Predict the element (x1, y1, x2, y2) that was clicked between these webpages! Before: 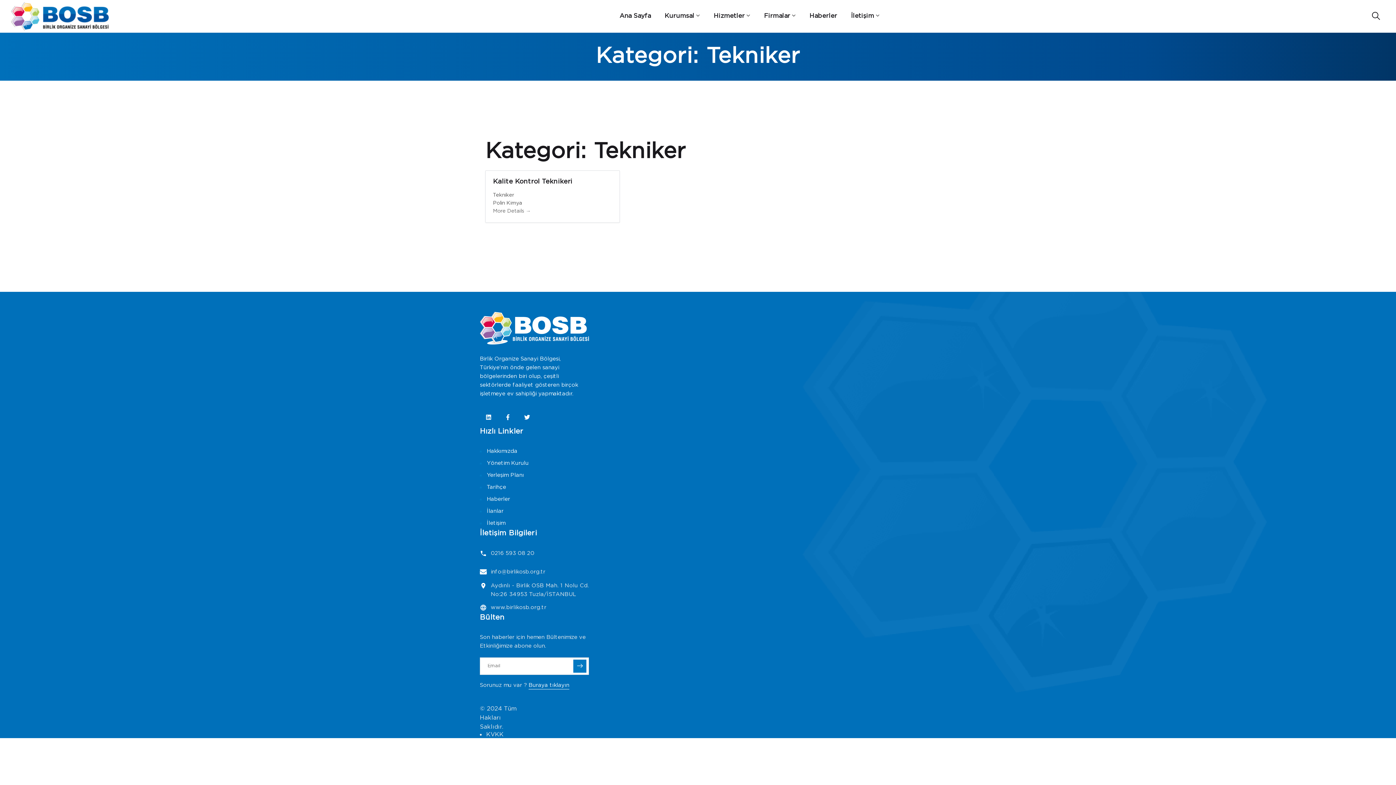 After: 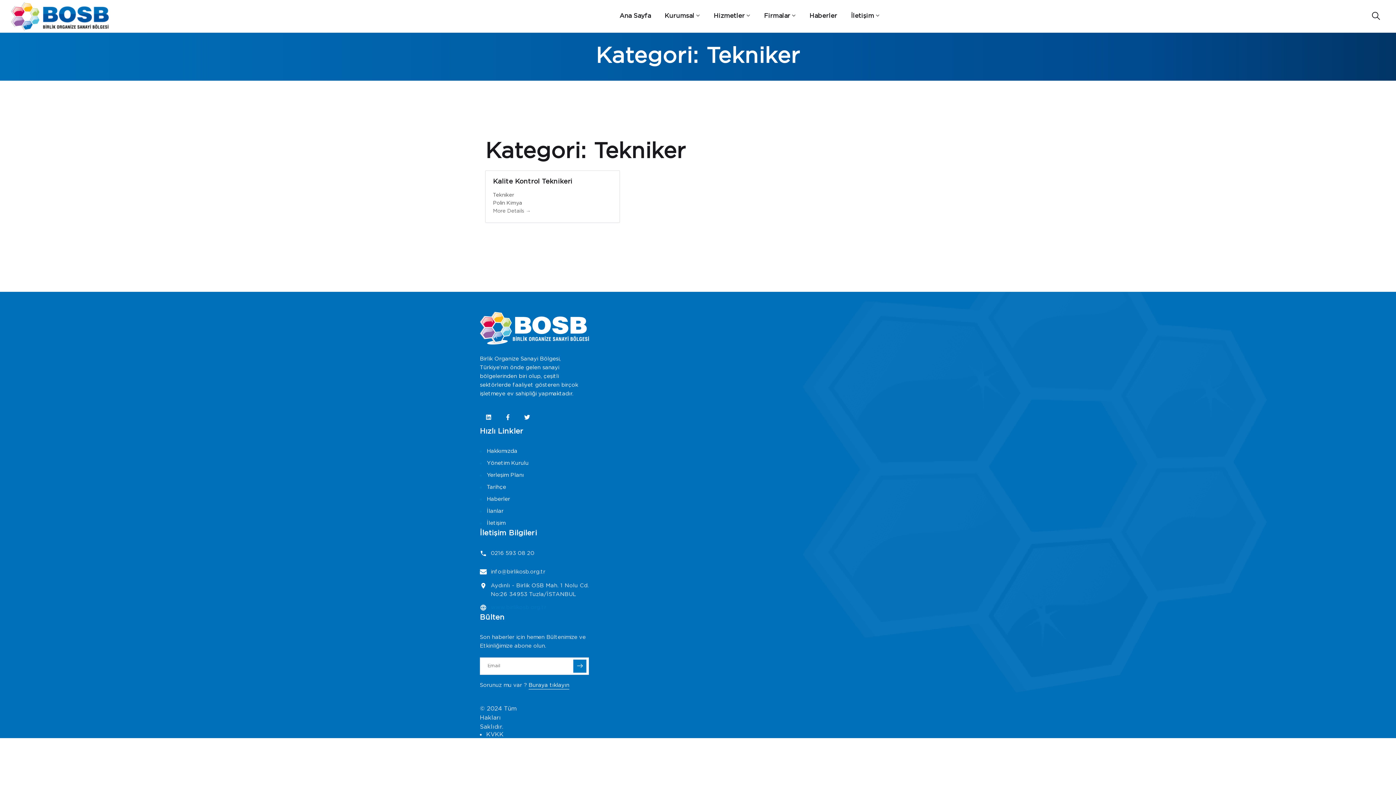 Action: label: www.birlikosb.org.tr bbox: (490, 605, 546, 610)